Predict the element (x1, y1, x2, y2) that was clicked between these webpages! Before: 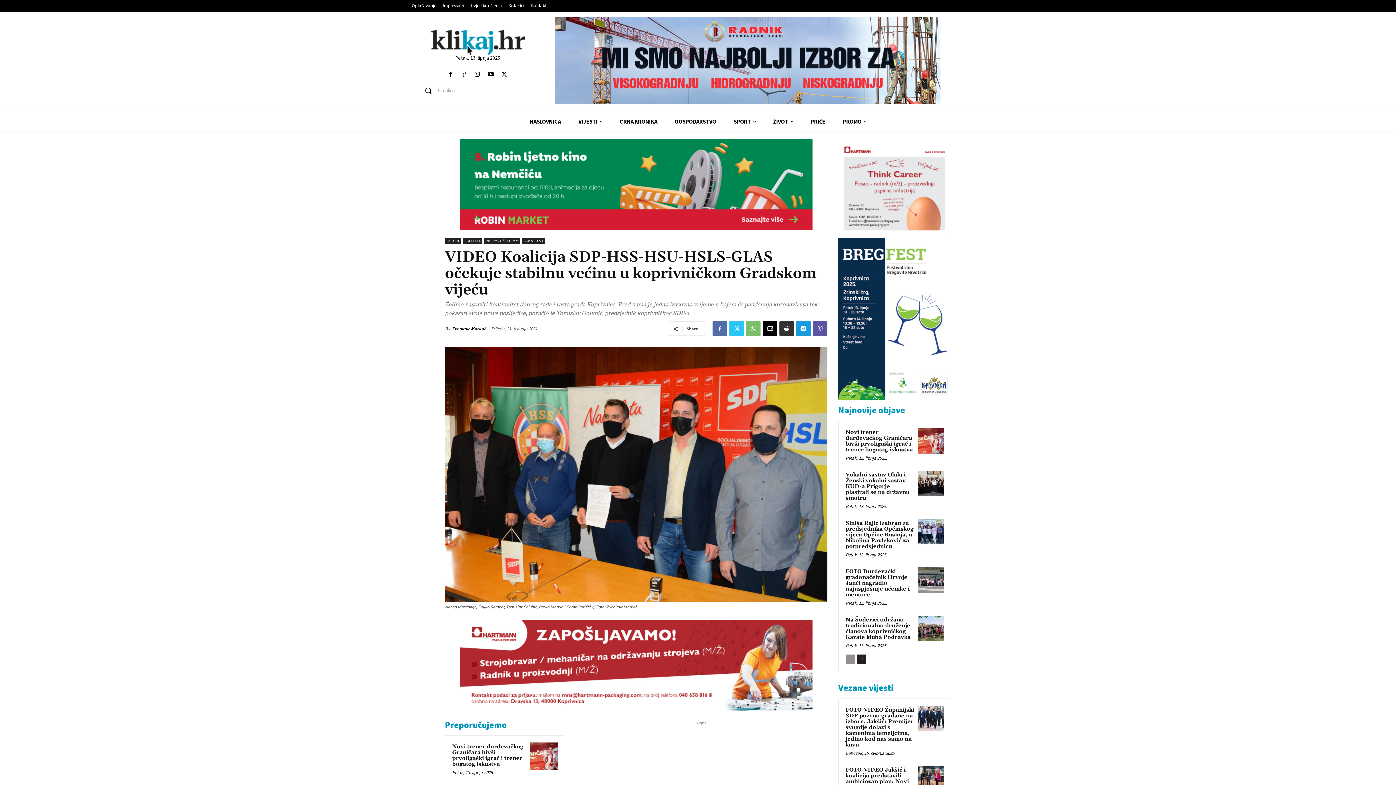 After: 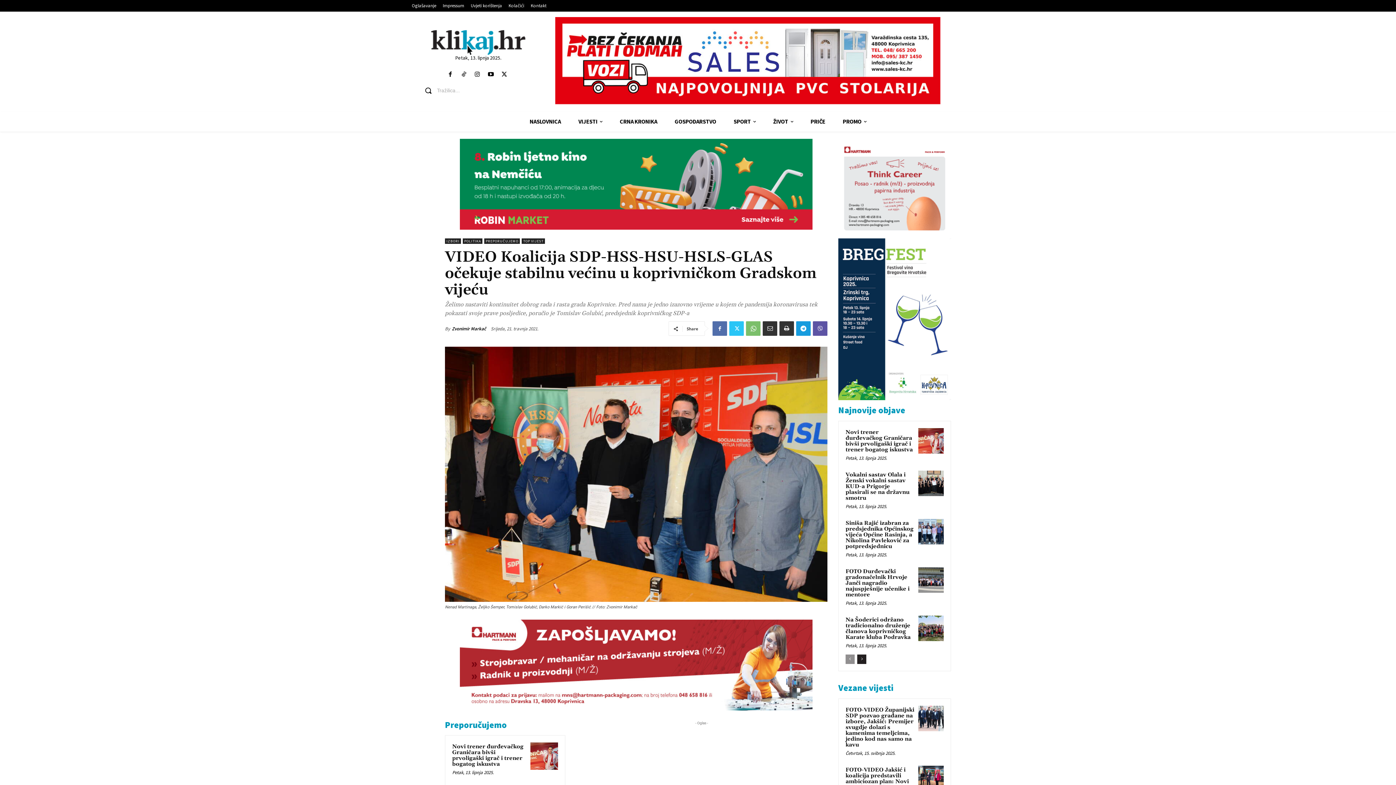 Action: bbox: (762, 321, 777, 336)